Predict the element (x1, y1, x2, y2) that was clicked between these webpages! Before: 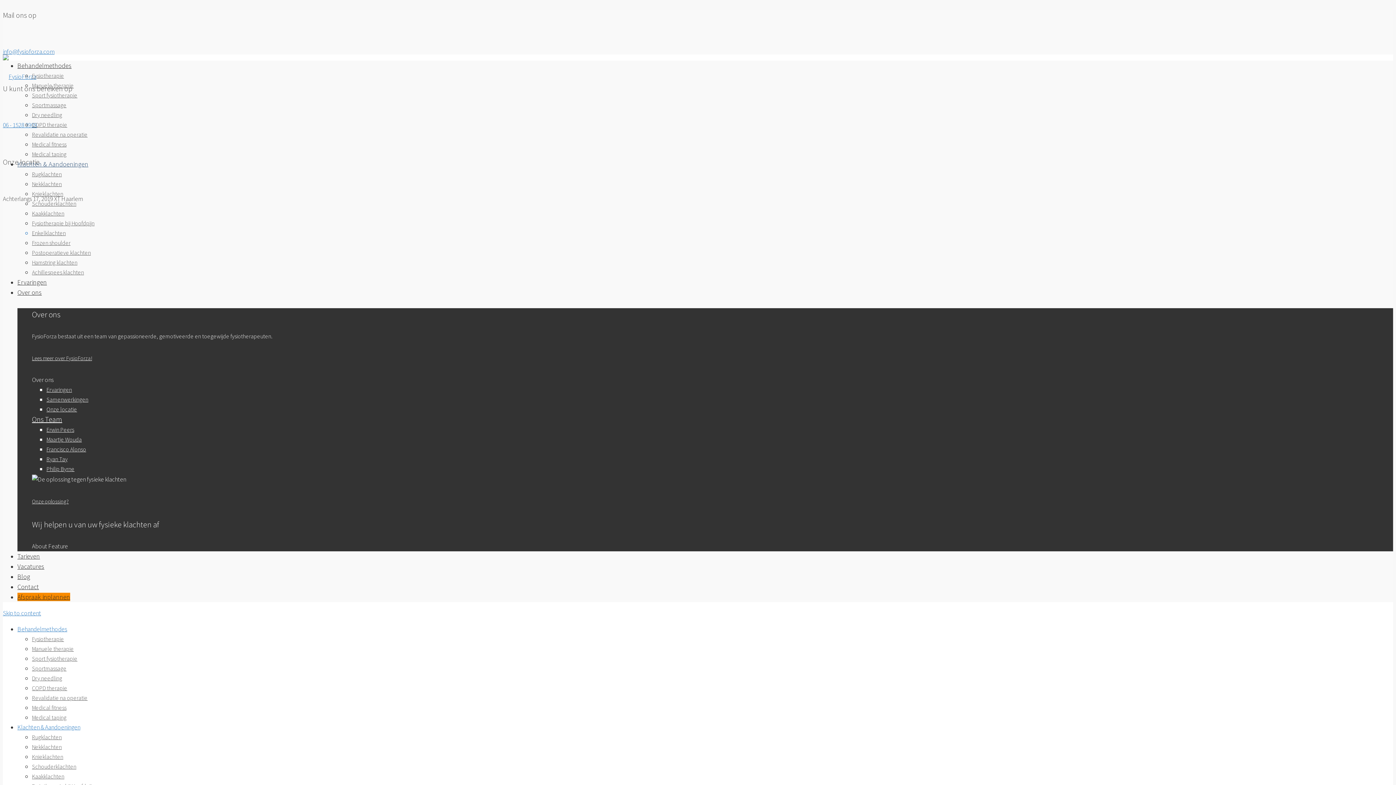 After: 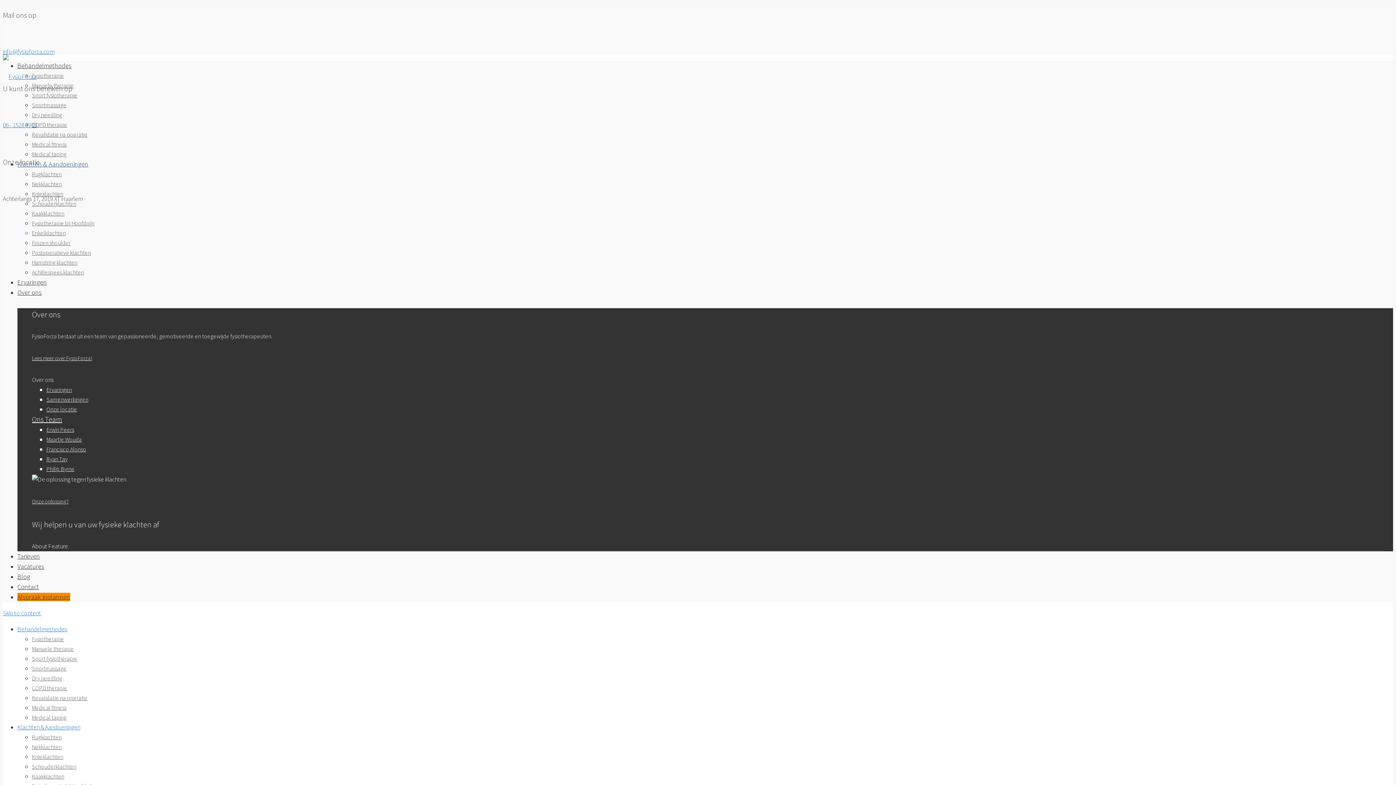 Action: bbox: (2, 121, 37, 129) label: 06 - 1528 3909